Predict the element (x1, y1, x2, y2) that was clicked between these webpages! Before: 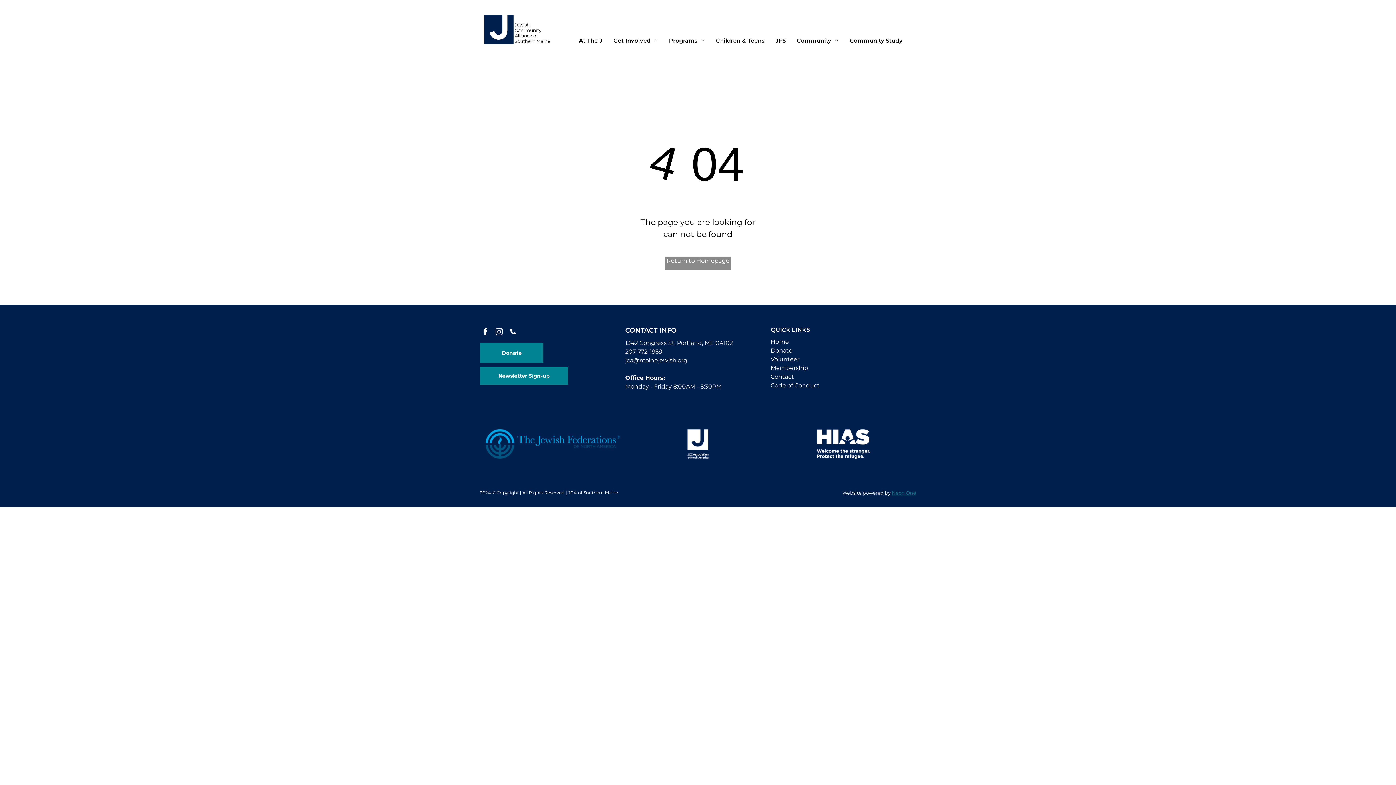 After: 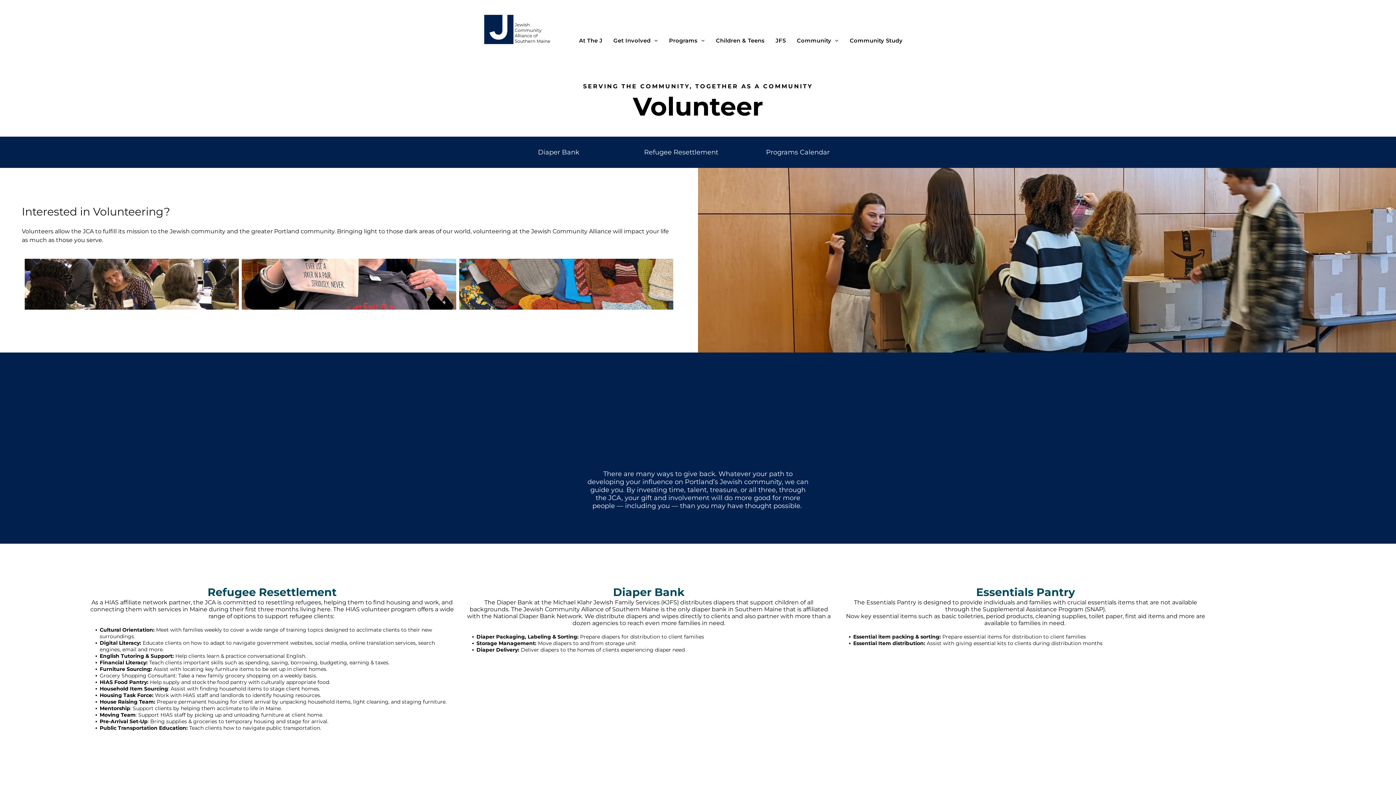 Action: bbox: (770, 356, 799, 363) label: Volunteer